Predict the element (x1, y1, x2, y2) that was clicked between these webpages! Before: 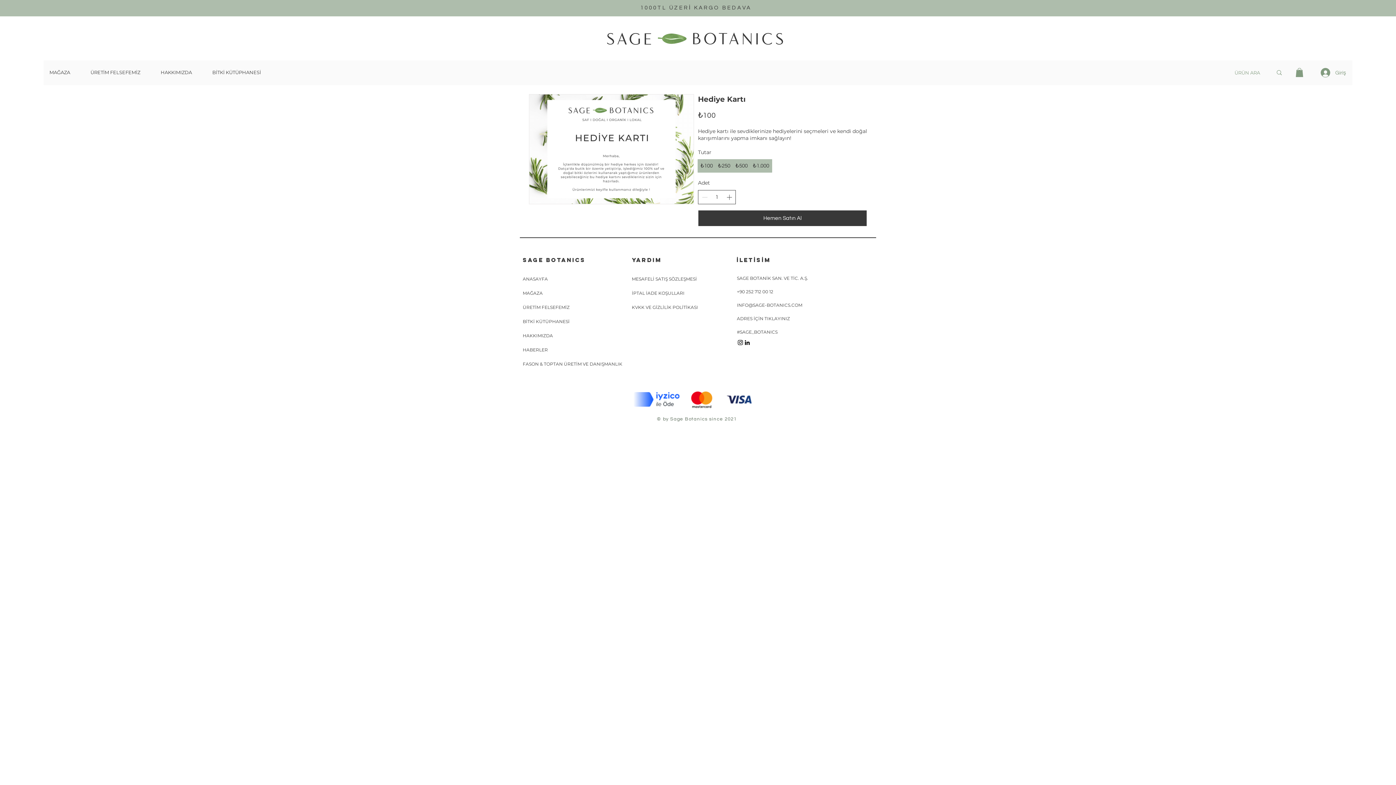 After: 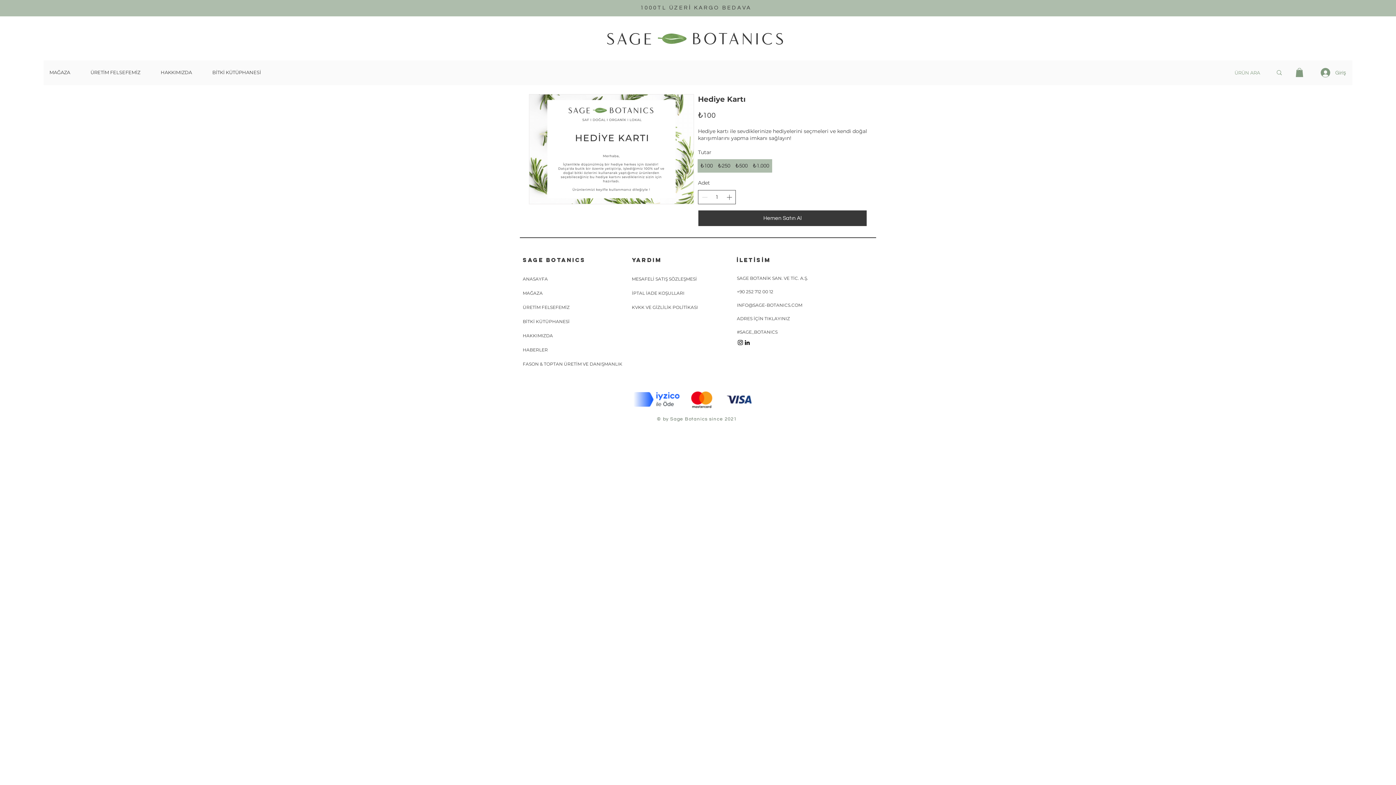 Action: bbox: (1296, 68, 1303, 77)